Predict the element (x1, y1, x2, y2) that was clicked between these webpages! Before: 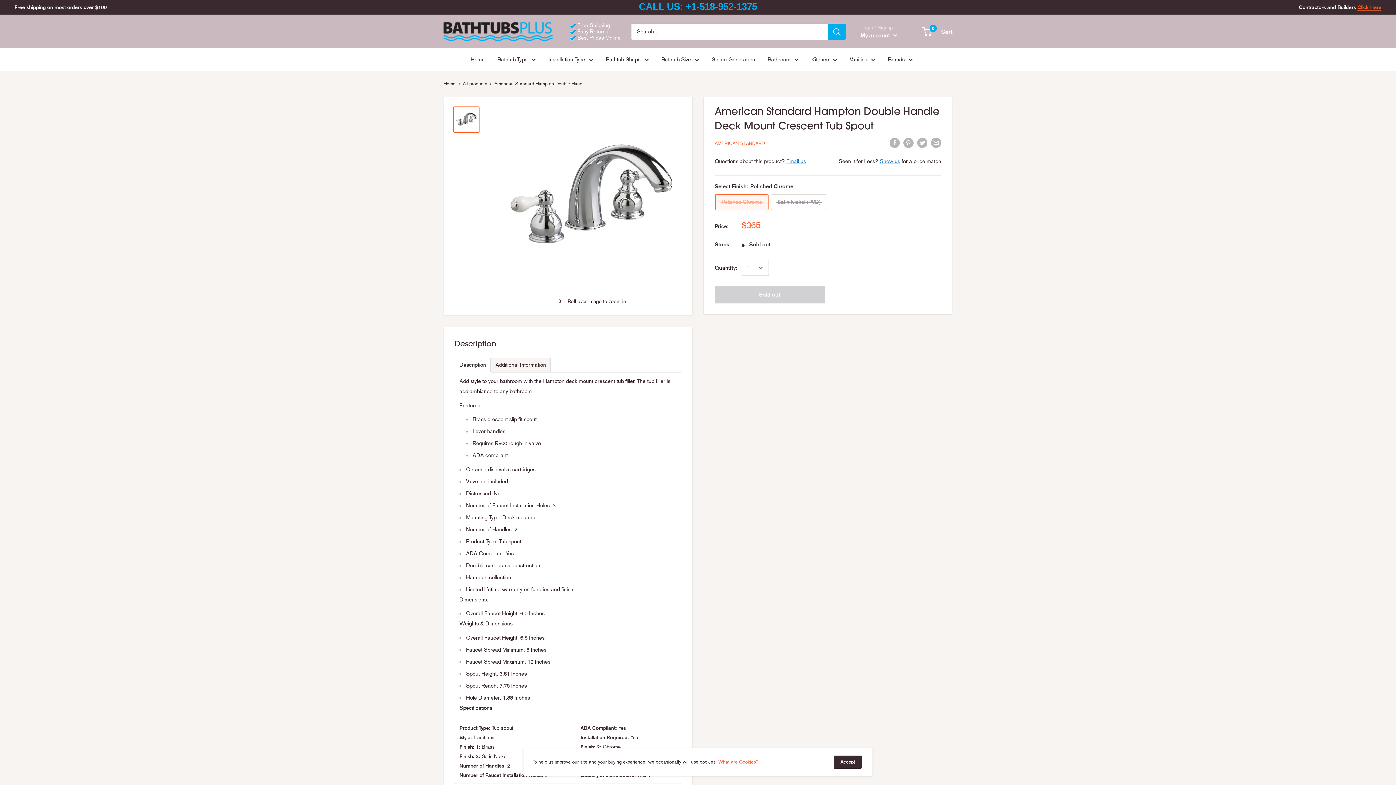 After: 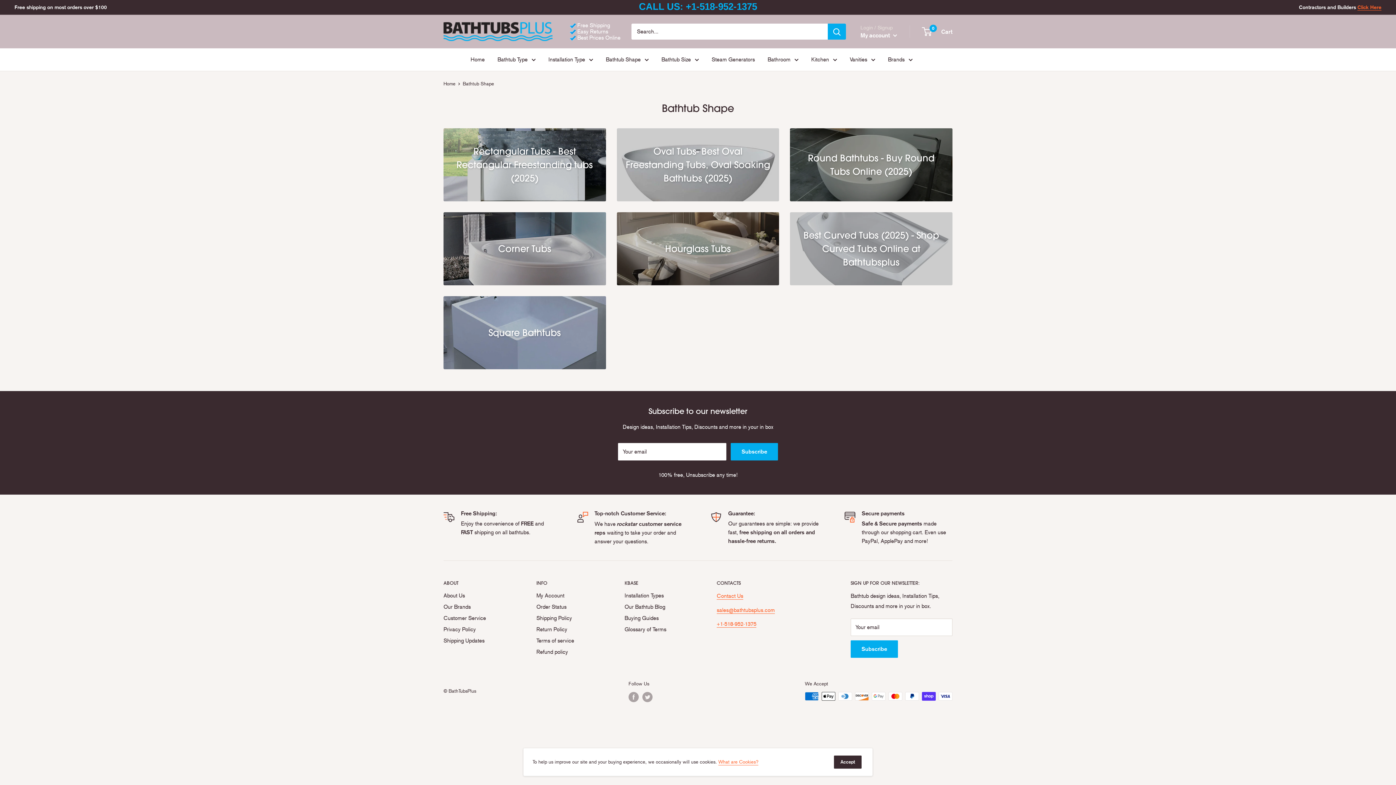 Action: label: Bathtub Shape bbox: (606, 54, 648, 64)